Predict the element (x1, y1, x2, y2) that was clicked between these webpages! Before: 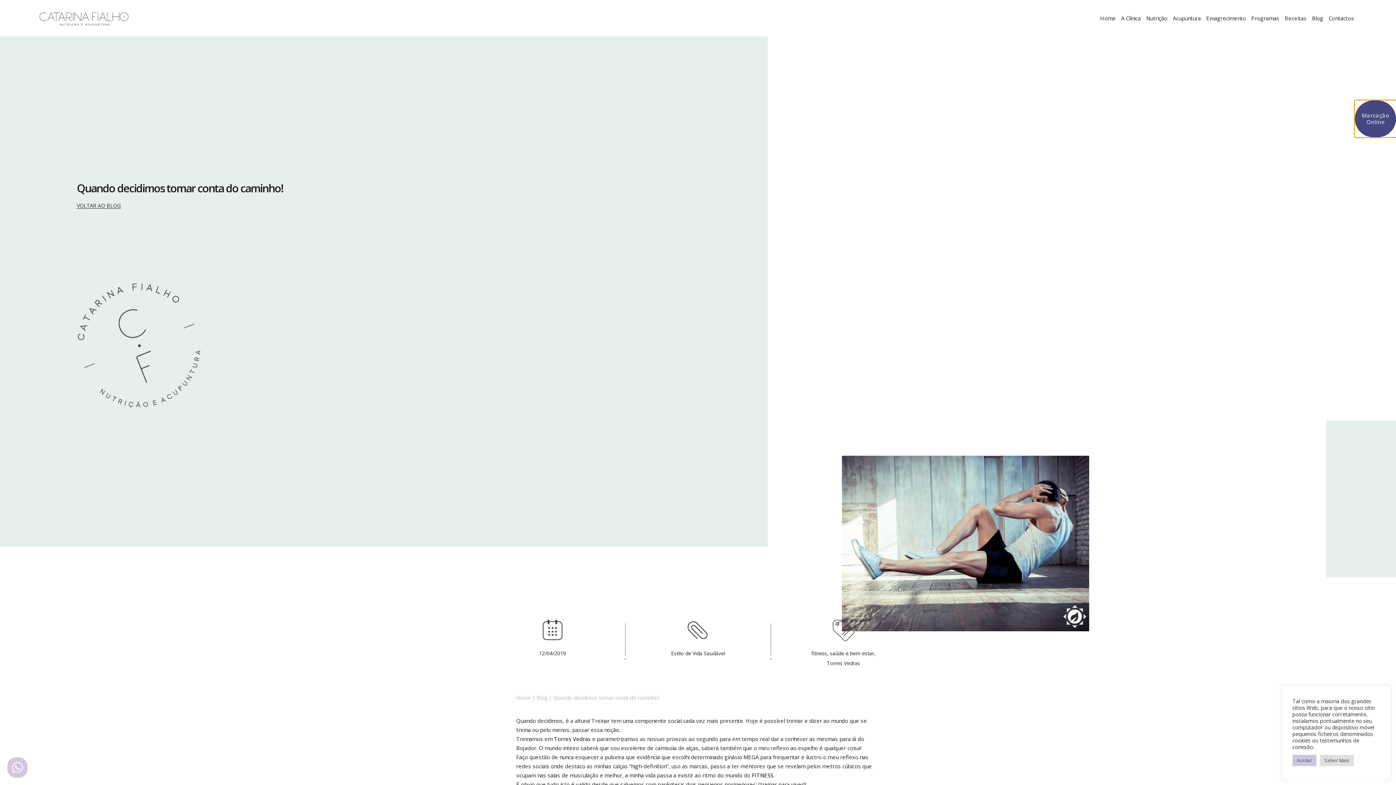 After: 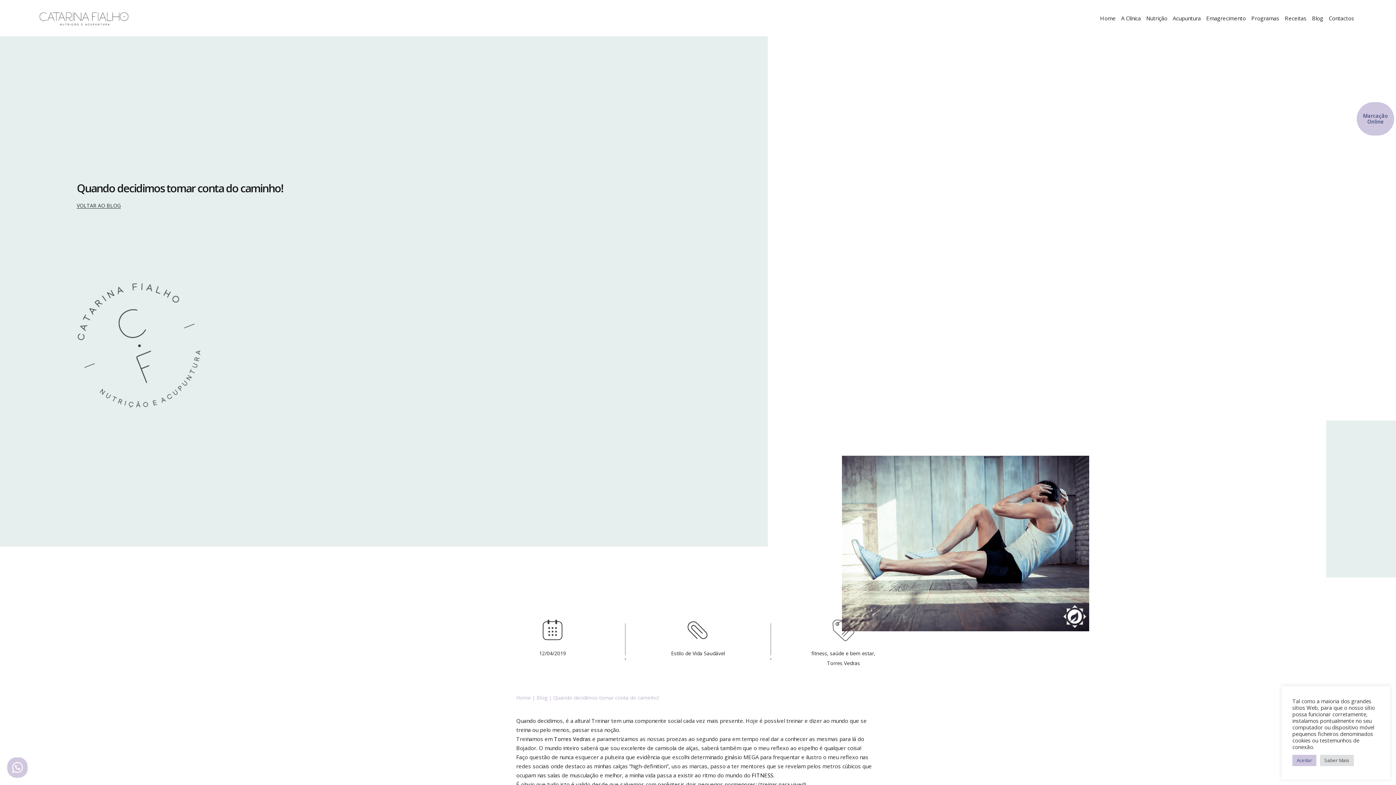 Action: label: Torres Vedras (abre num novo separador) bbox: (554, 735, 590, 742)